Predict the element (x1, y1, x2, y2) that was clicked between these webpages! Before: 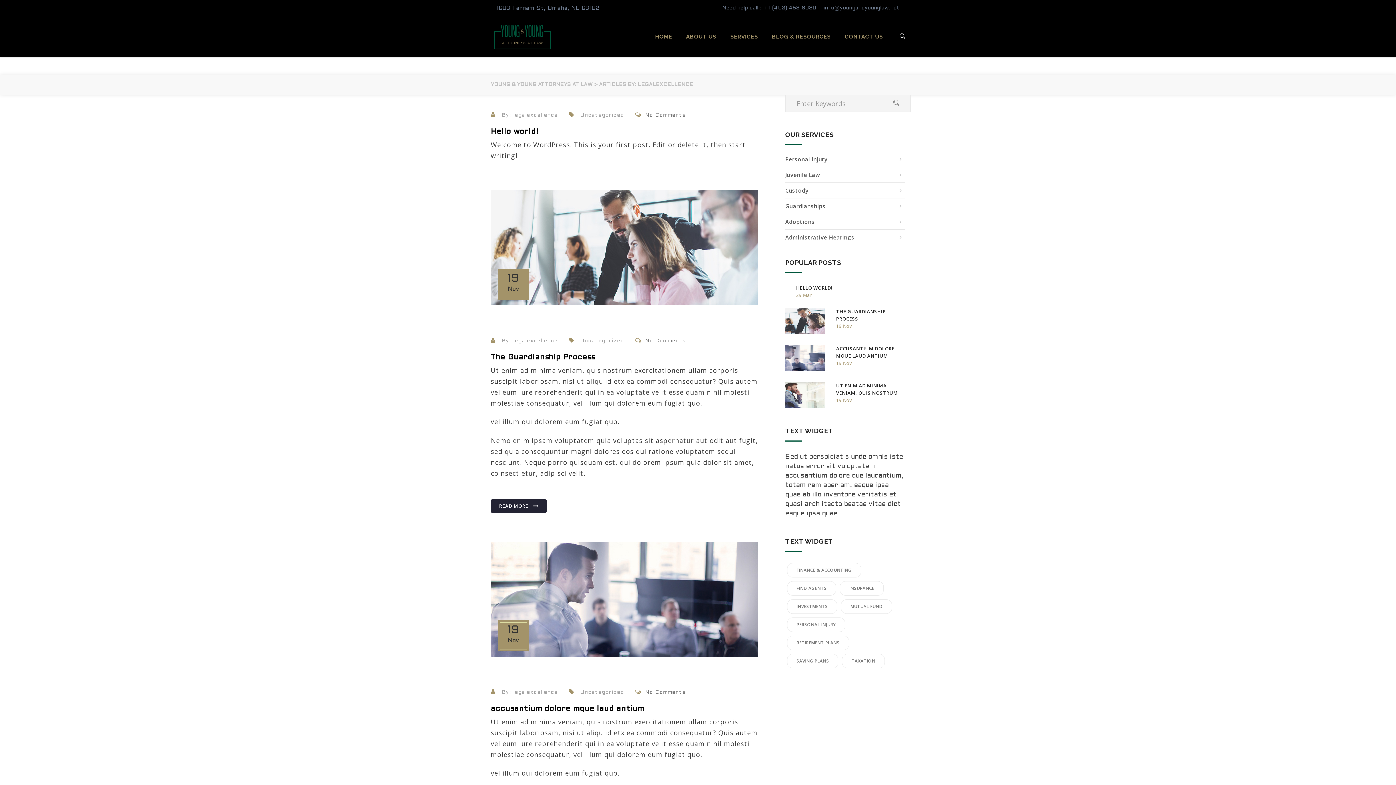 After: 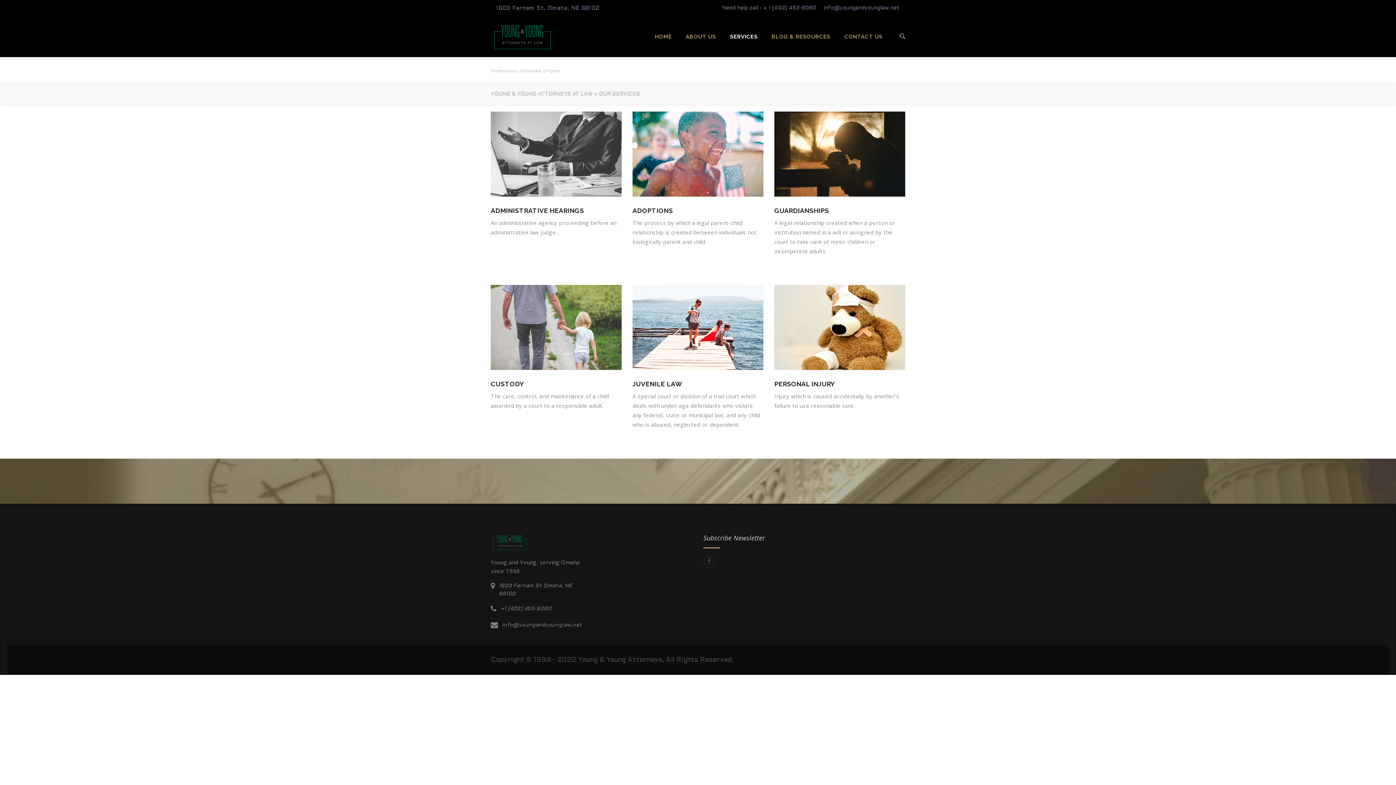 Action: bbox: (723, 26, 765, 47) label: SERVICES